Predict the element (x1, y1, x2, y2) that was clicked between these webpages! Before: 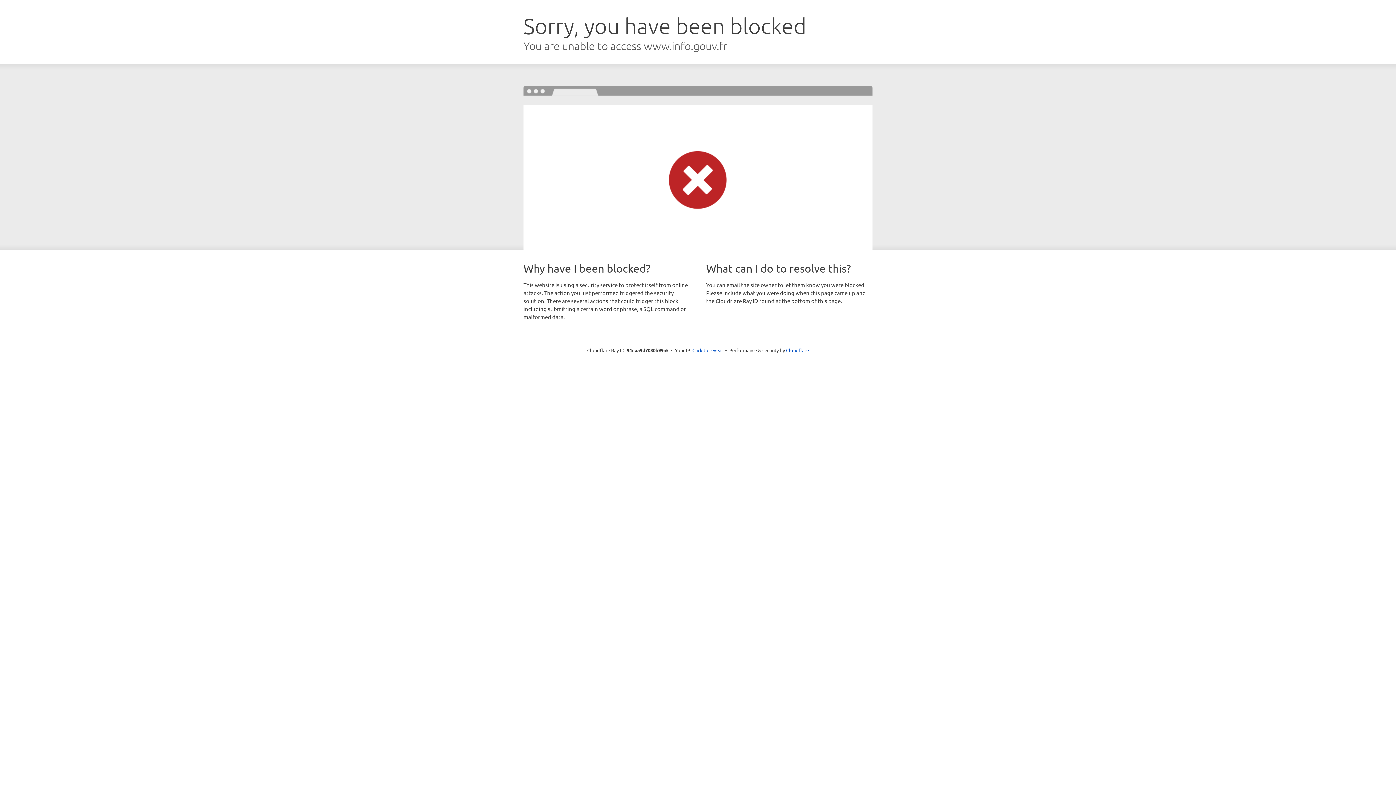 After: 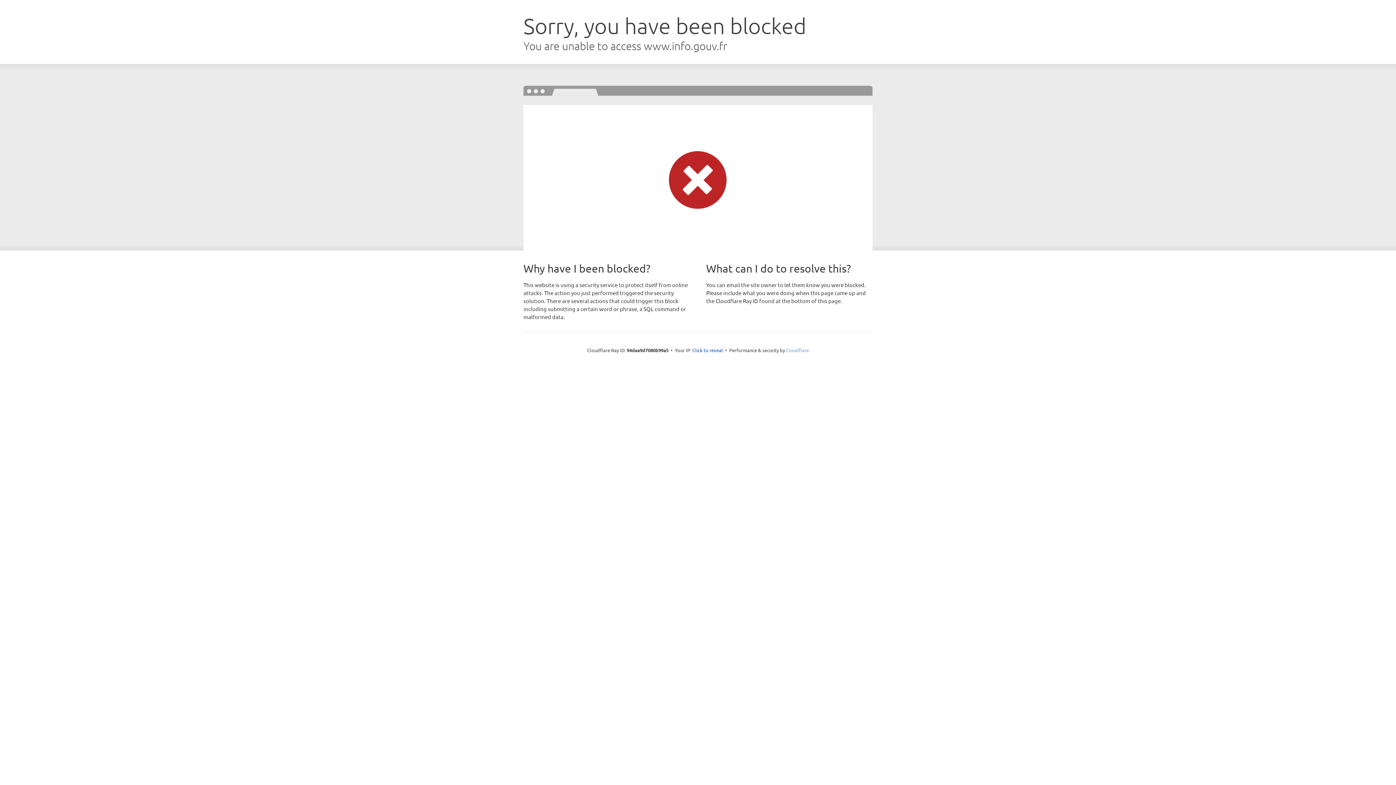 Action: bbox: (786, 347, 809, 353) label: Cloudflare